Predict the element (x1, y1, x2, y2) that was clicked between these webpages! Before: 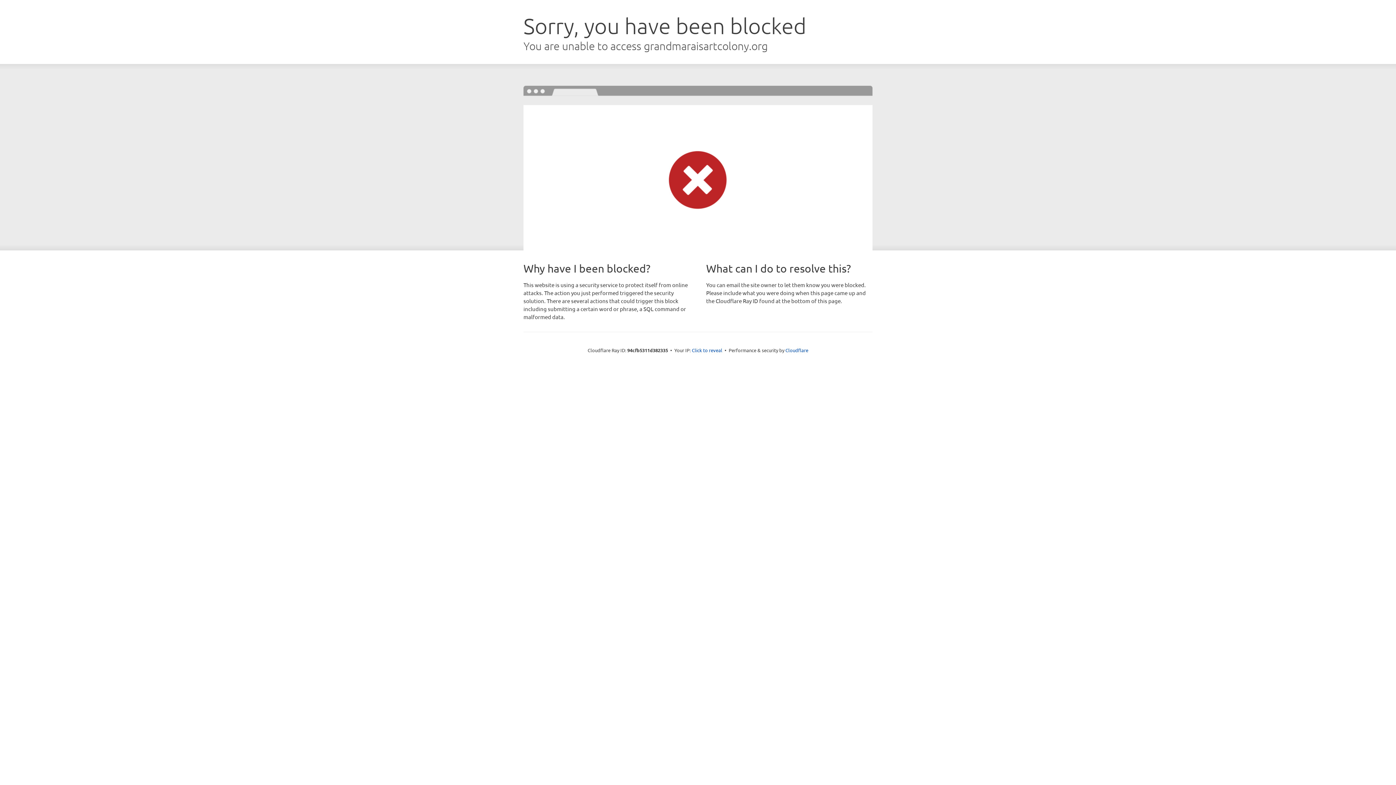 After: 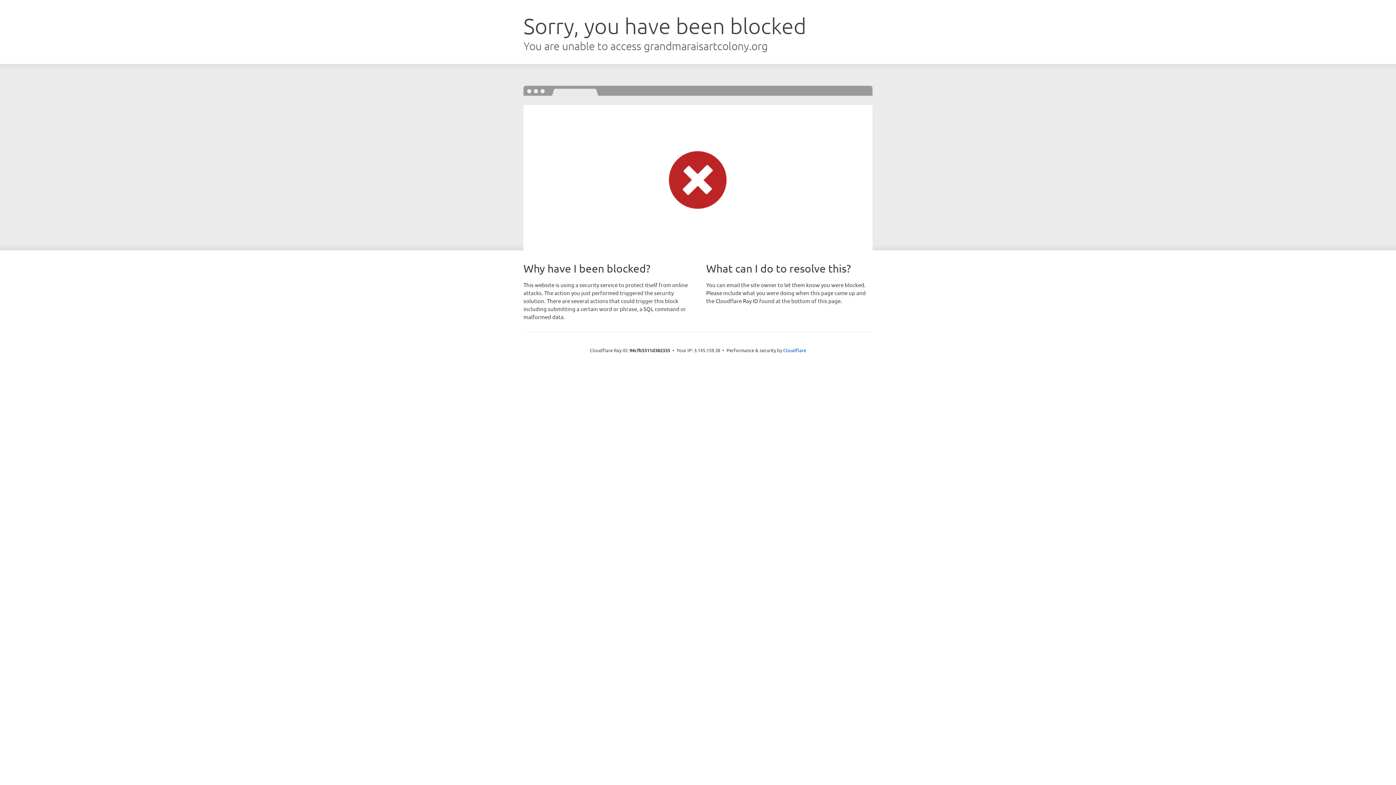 Action: bbox: (692, 346, 722, 353) label: Click to reveal